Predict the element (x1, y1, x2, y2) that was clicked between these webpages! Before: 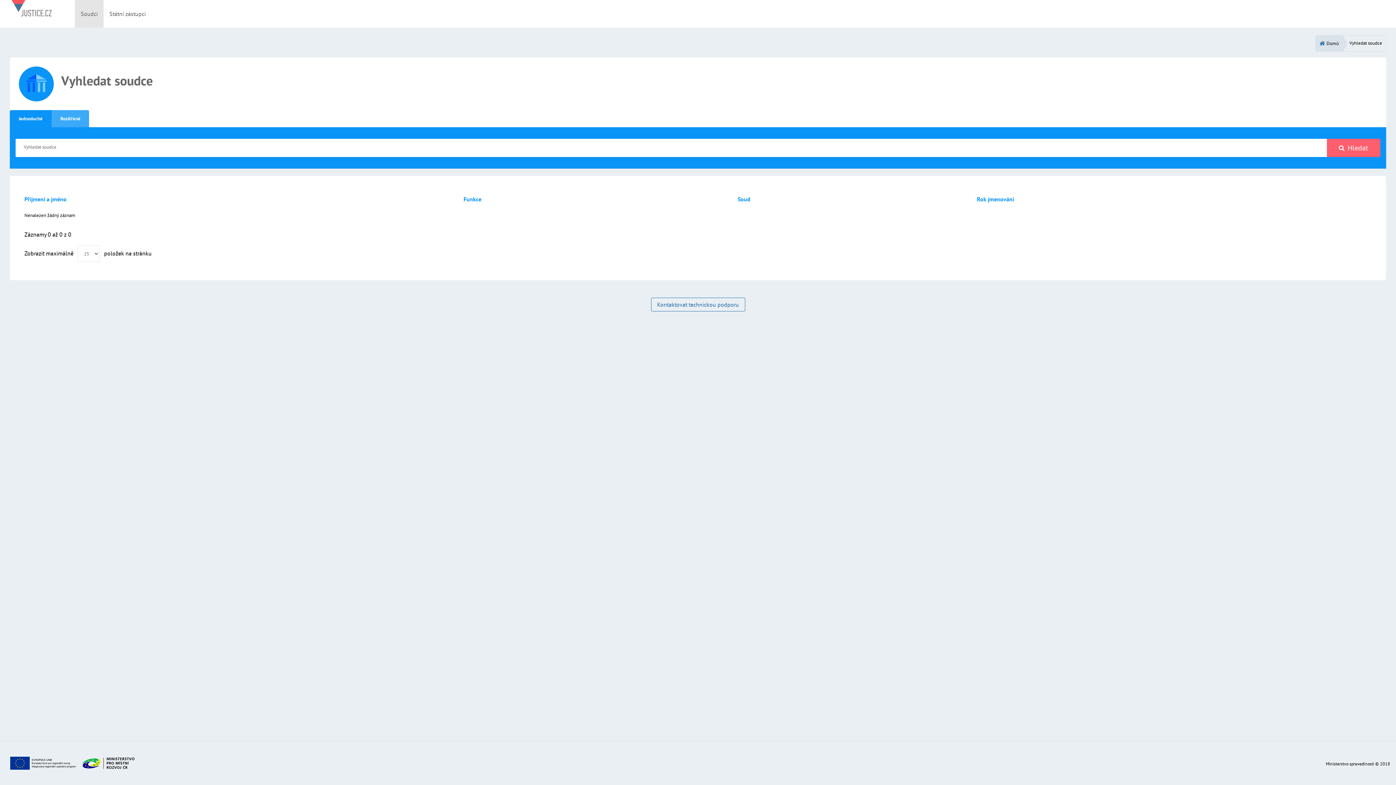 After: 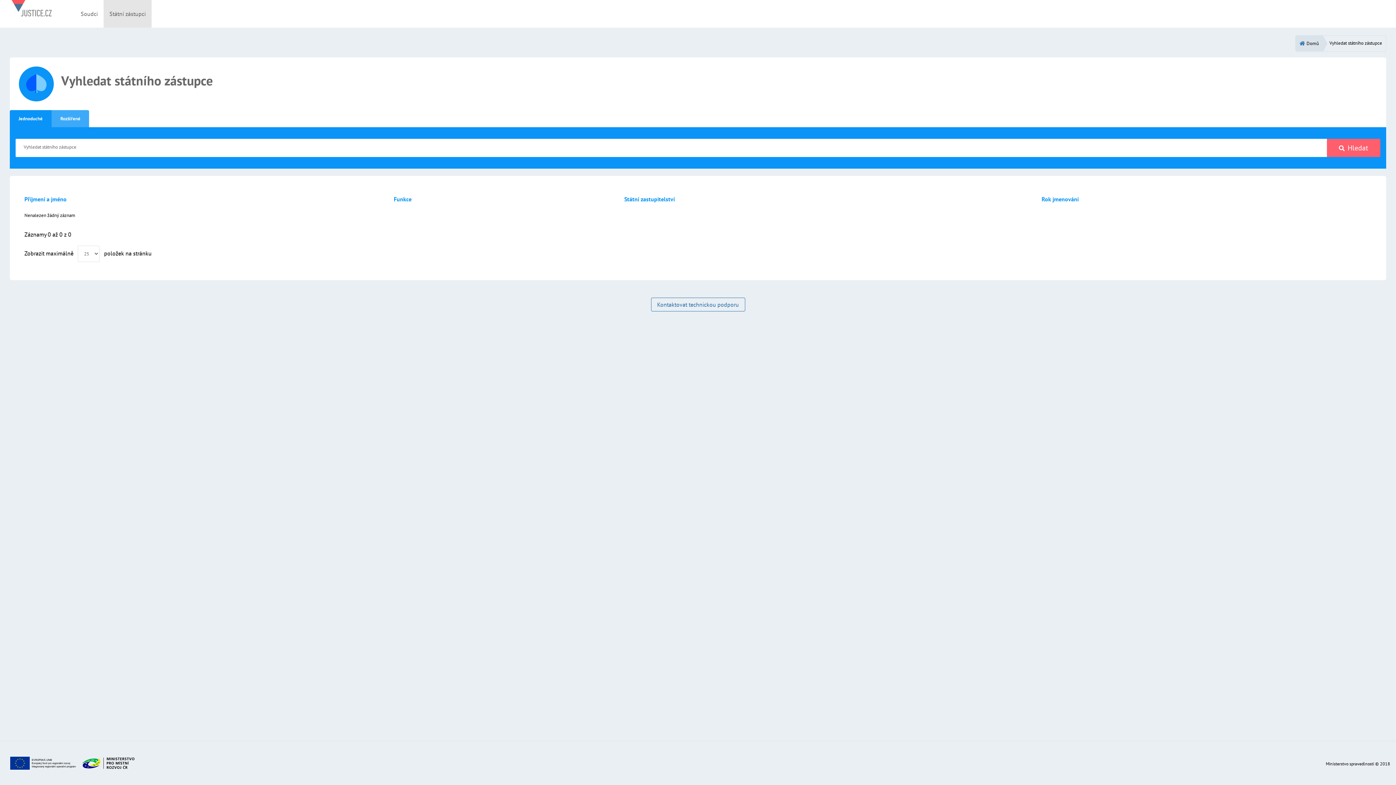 Action: bbox: (103, 0, 151, 27) label: Státní zástupci